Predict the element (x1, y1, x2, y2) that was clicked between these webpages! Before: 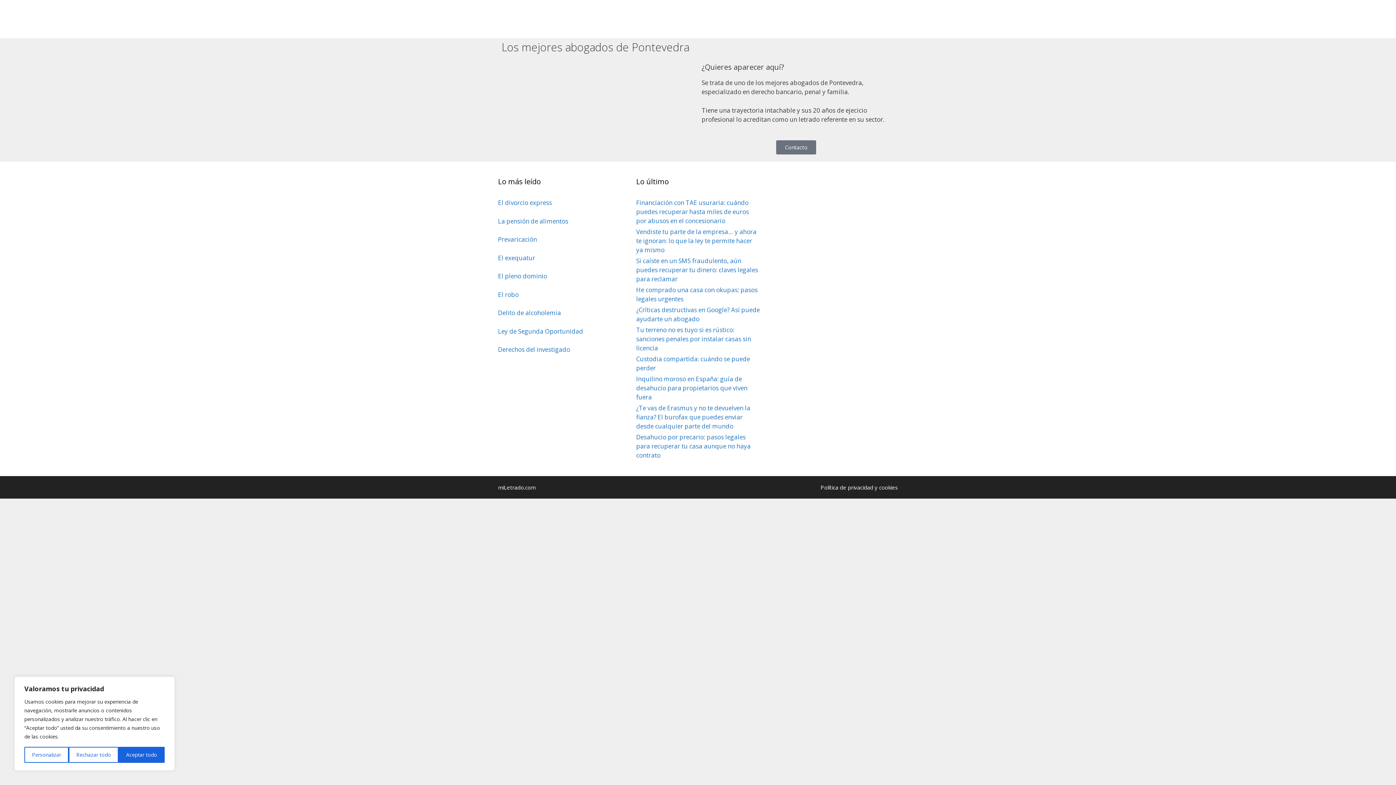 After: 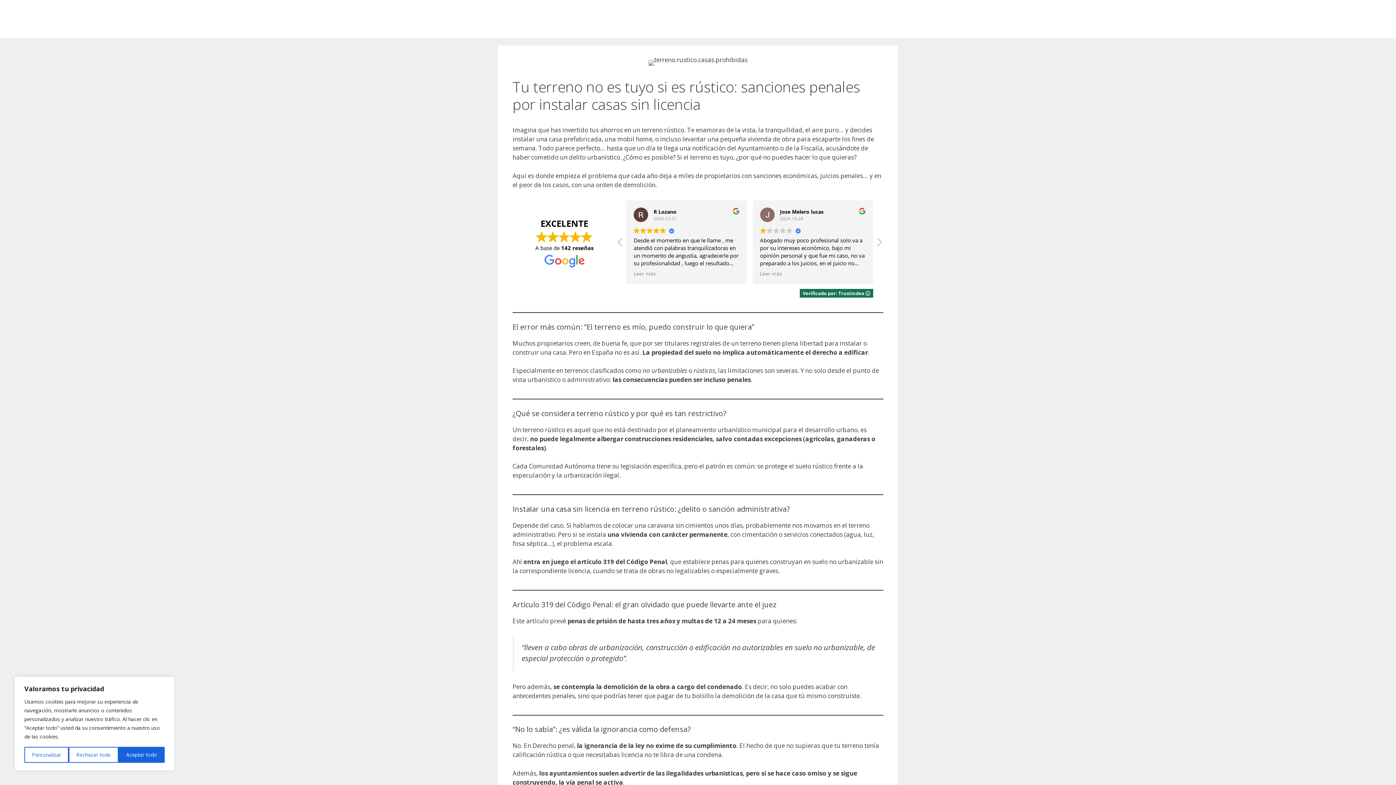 Action: label: Tu terreno no es tuyo si es rústico: sanciones penales por instalar casas sin licencia bbox: (636, 325, 751, 352)